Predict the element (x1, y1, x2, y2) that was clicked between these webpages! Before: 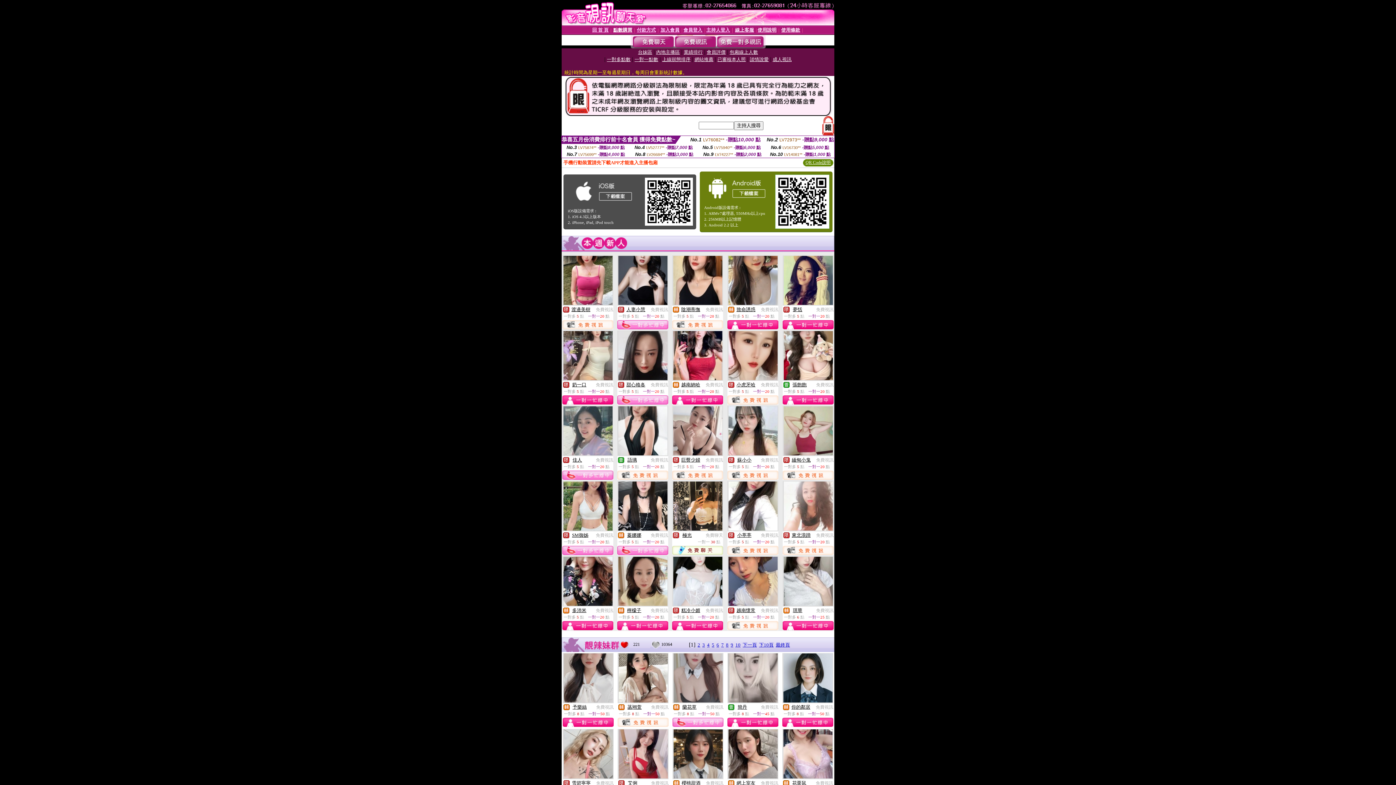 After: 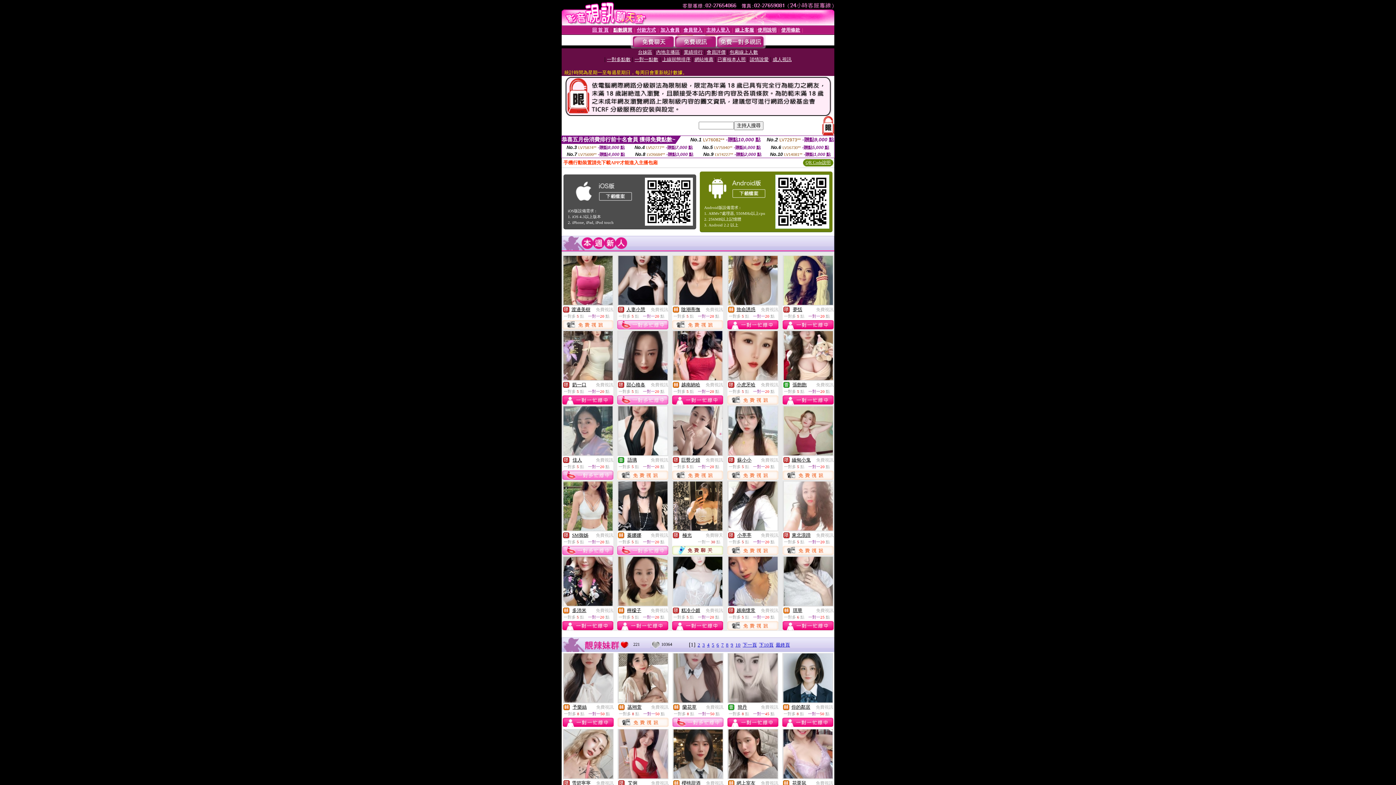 Action: bbox: (783, 450, 832, 456)